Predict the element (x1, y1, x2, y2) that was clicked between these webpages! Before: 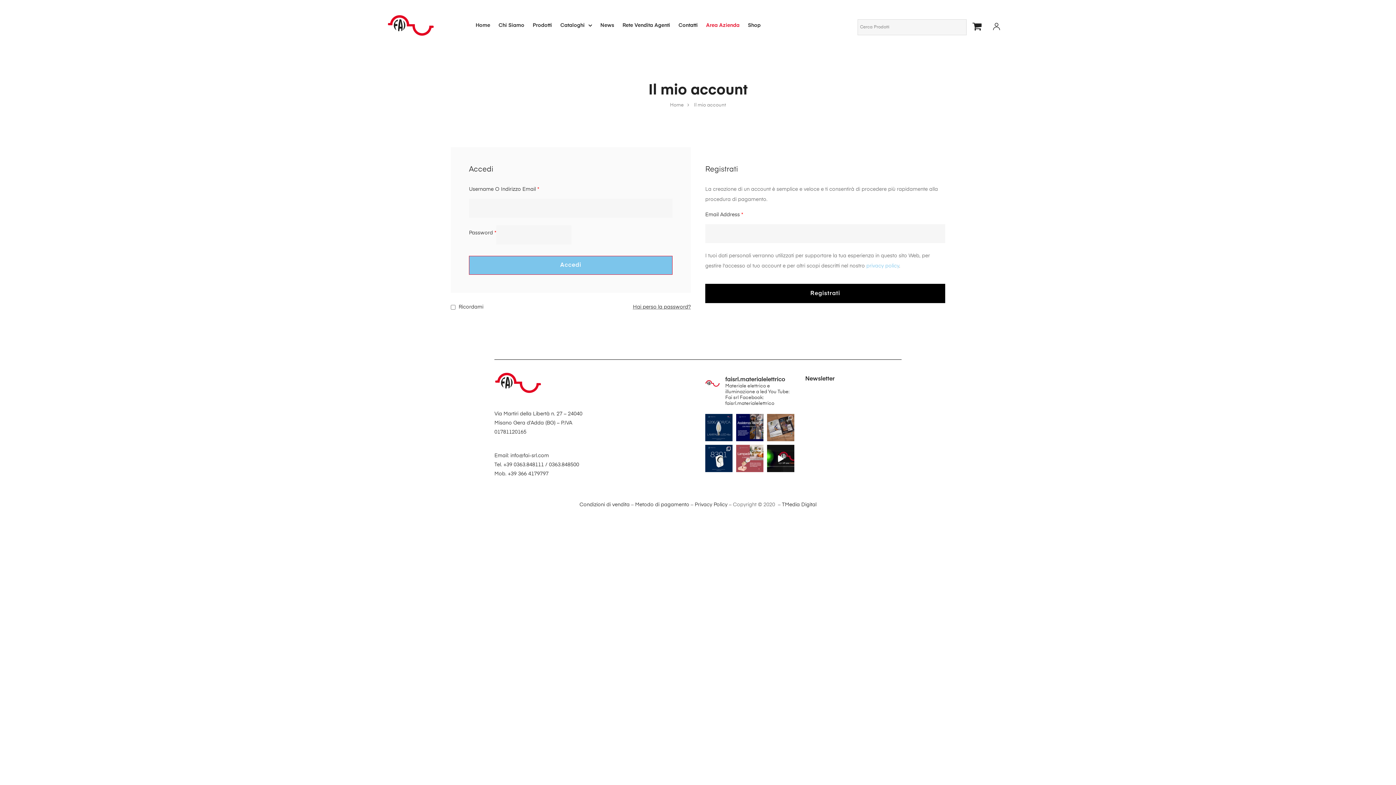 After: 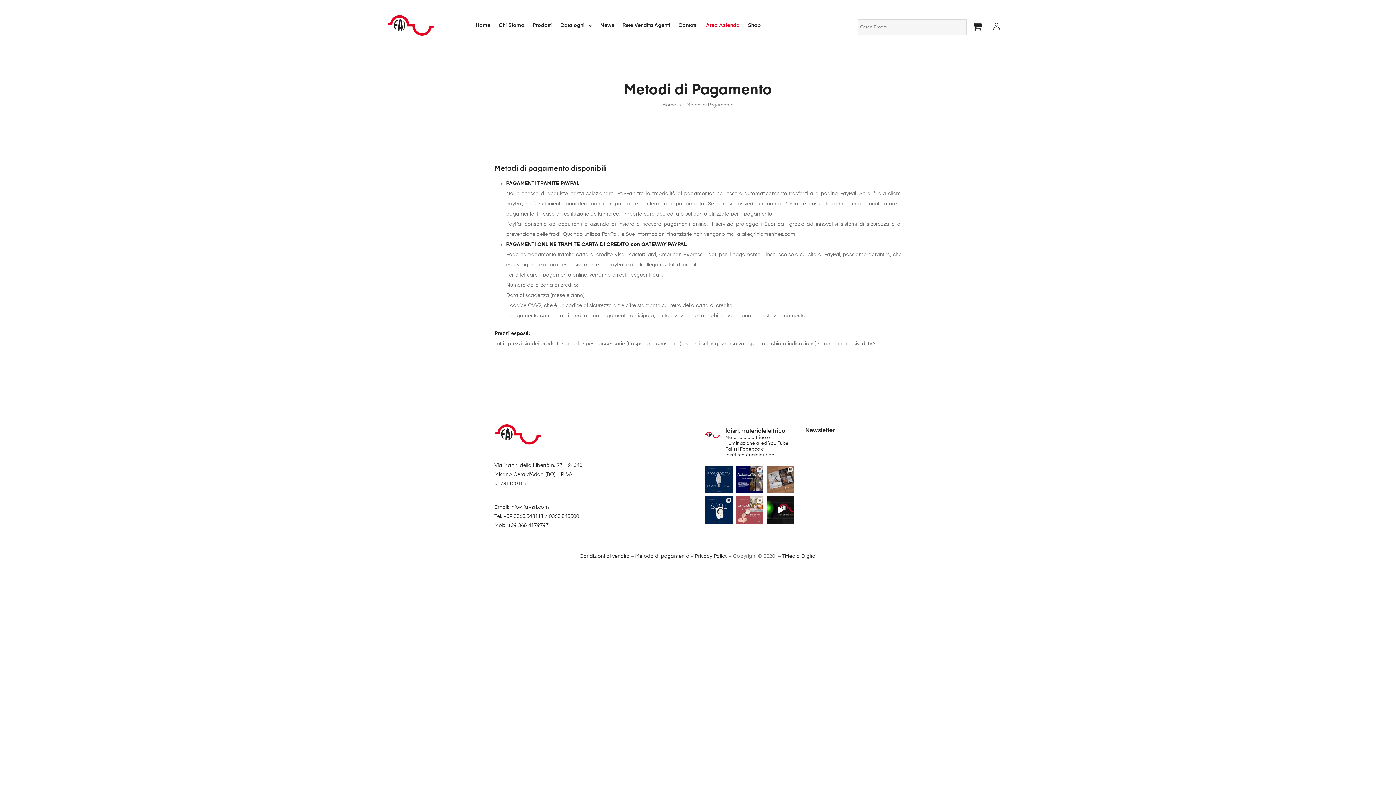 Action: bbox: (635, 502, 689, 507) label: Metodo di pagamento